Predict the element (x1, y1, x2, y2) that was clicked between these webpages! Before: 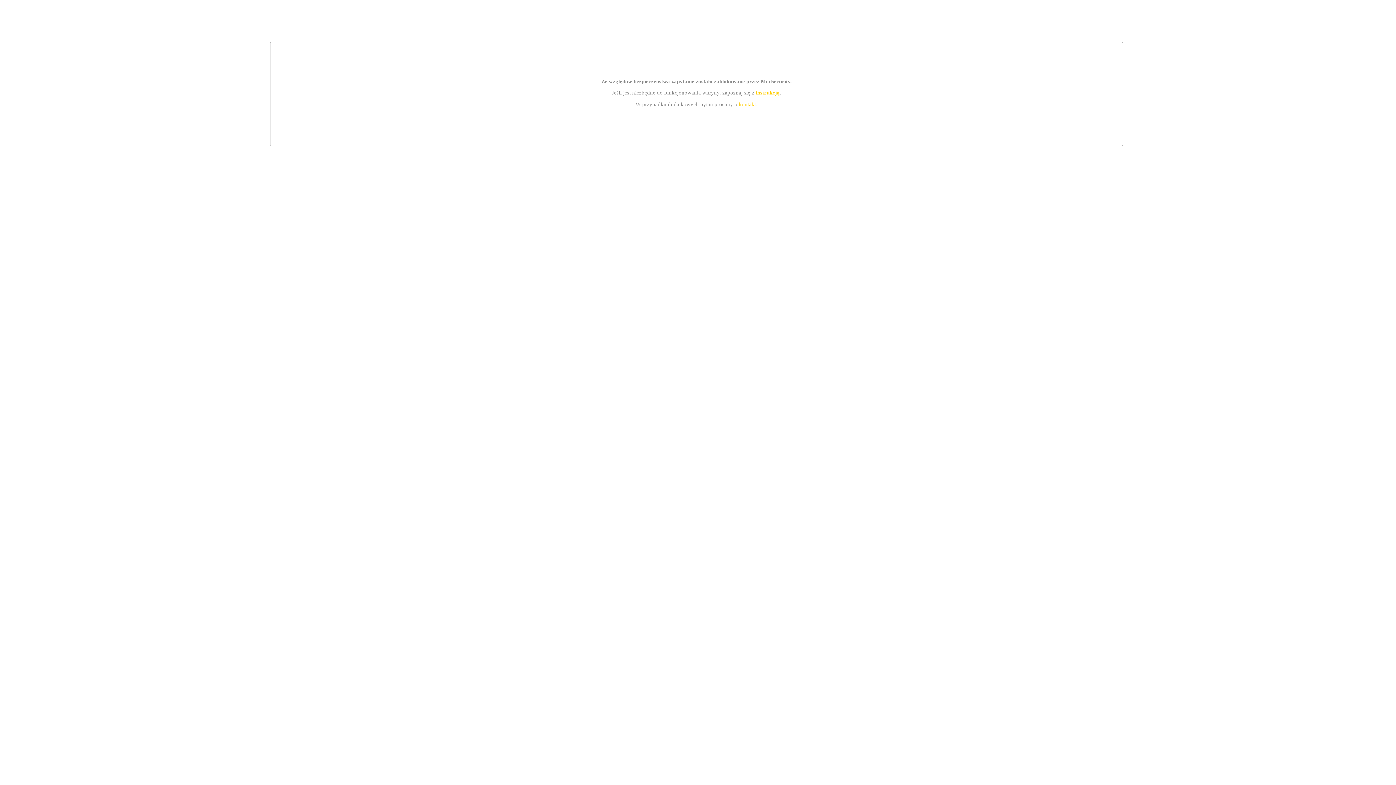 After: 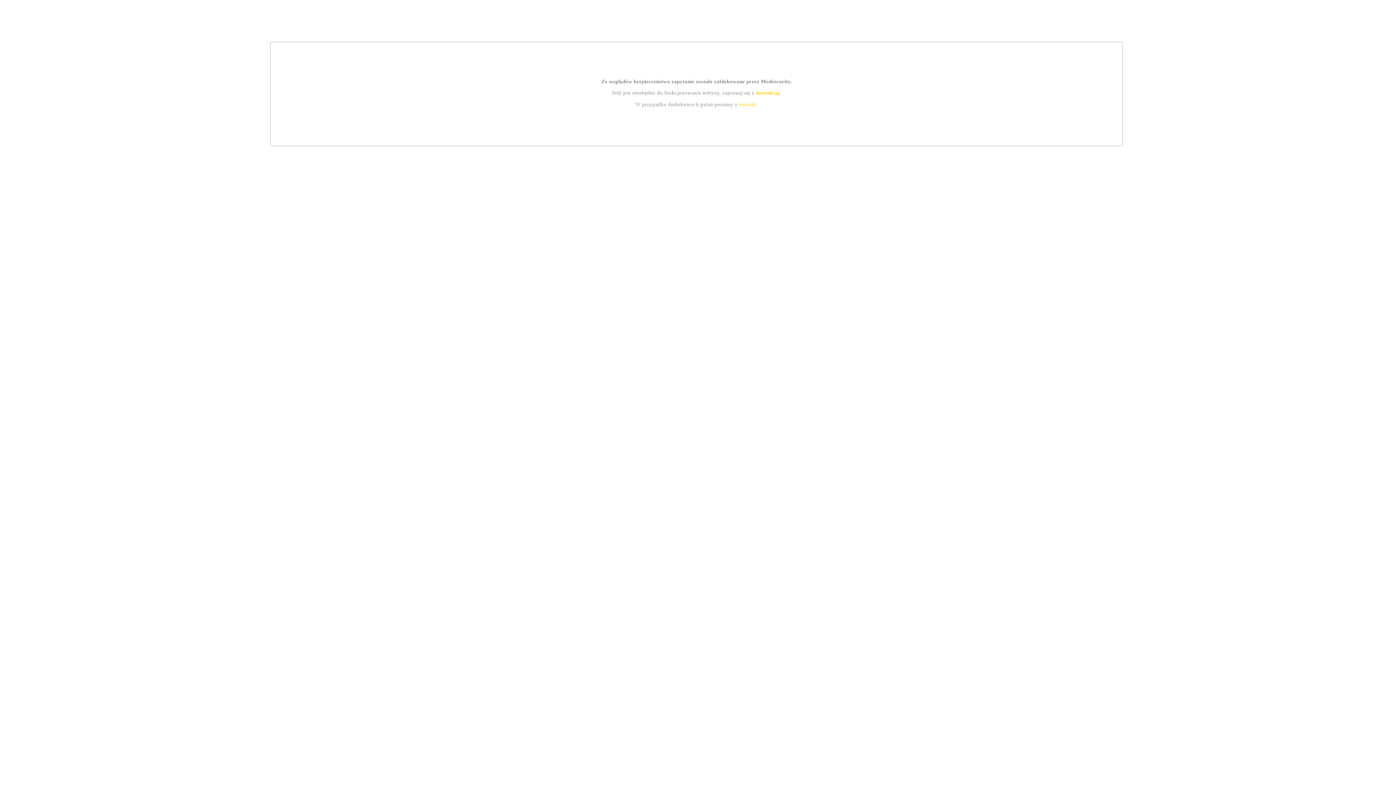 Action: label: instrukcją bbox: (755, 89, 779, 95)